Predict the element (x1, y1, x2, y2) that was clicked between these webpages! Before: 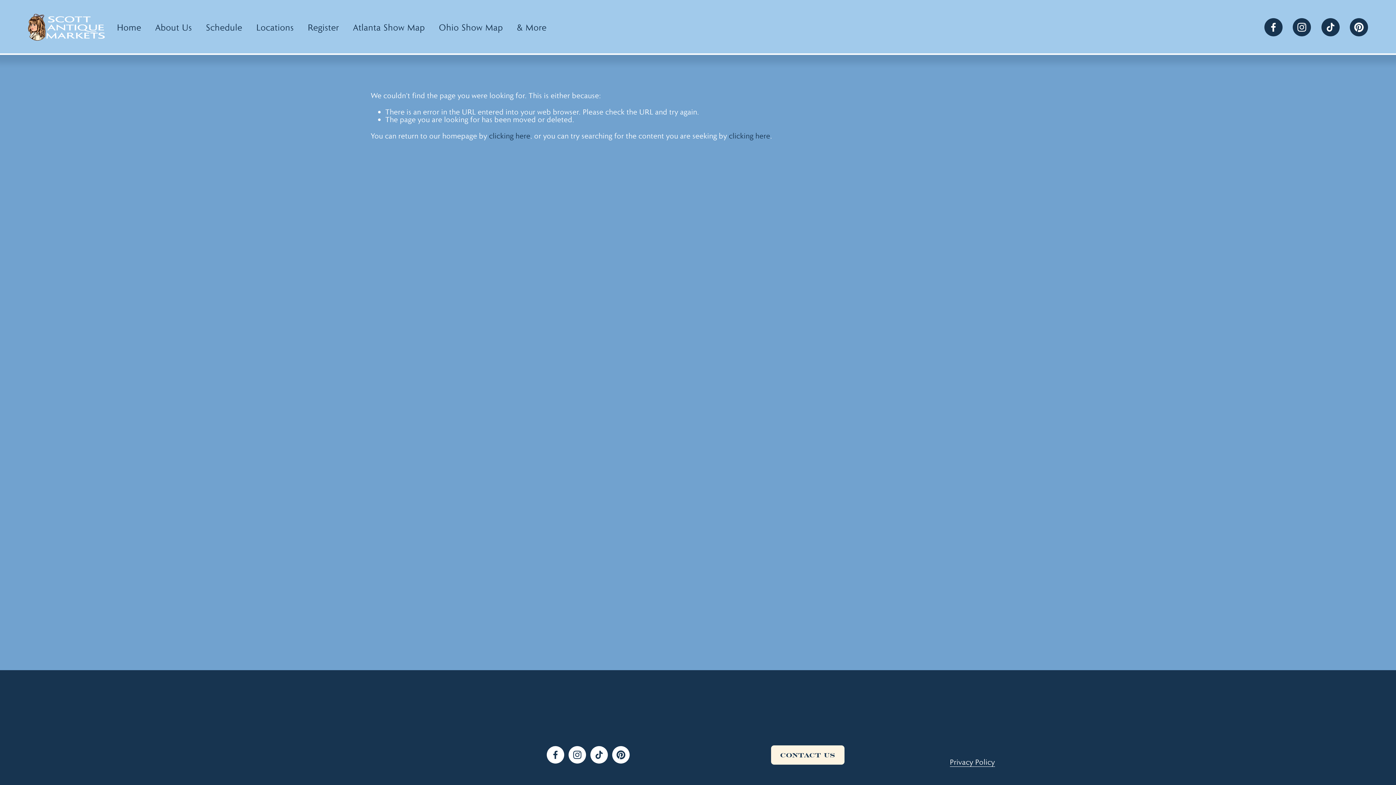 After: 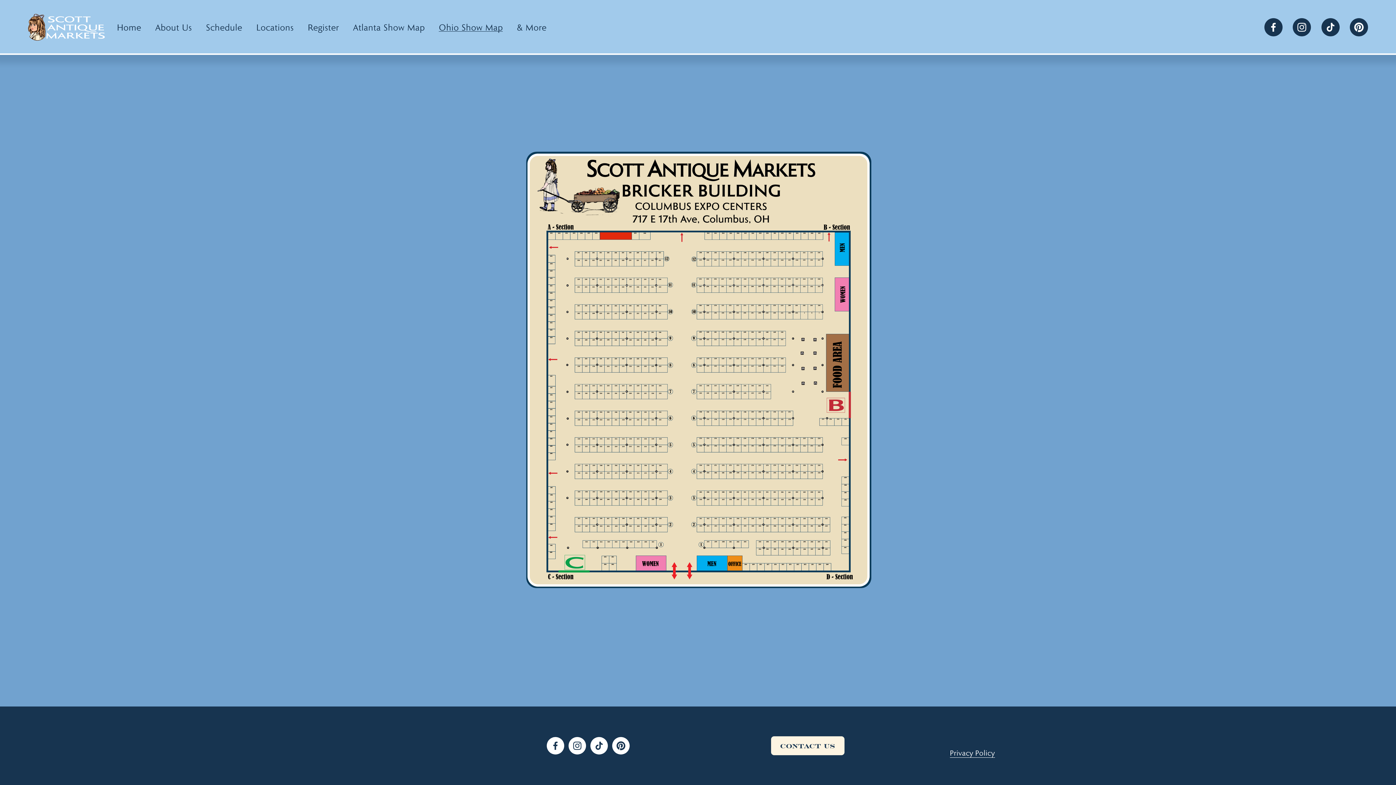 Action: bbox: (438, 21, 503, 32) label: Ohio Show Map